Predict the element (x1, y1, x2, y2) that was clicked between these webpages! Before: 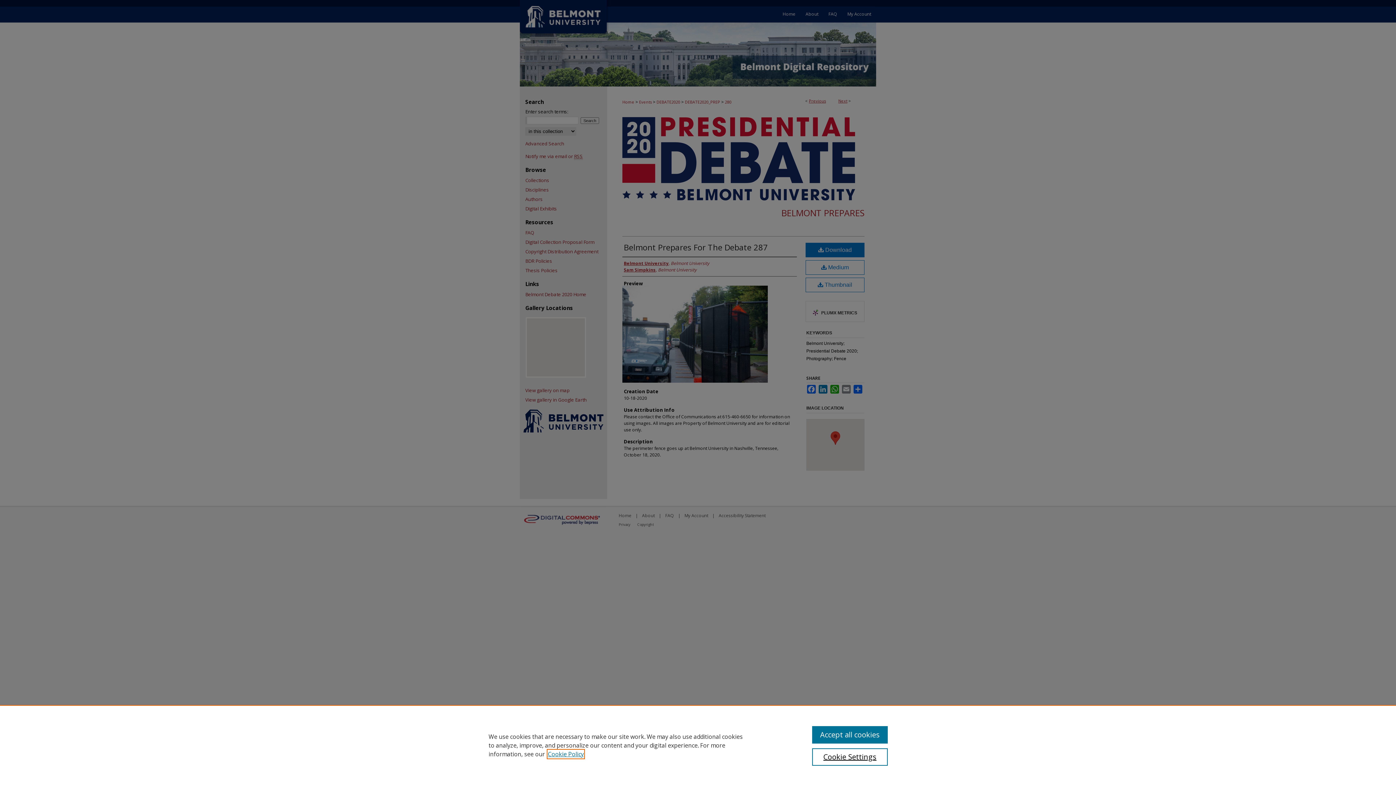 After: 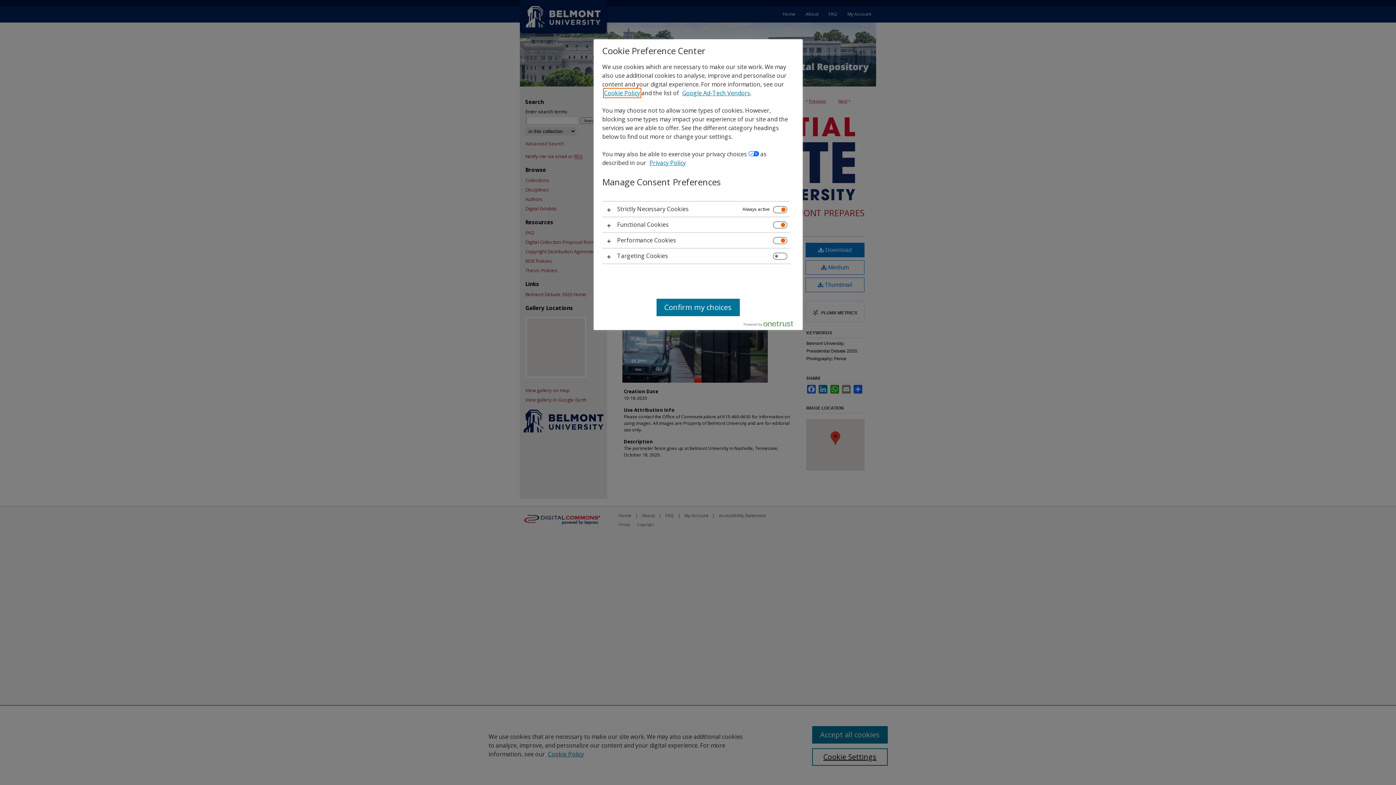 Action: label: Cookie Settings bbox: (812, 748, 887, 766)